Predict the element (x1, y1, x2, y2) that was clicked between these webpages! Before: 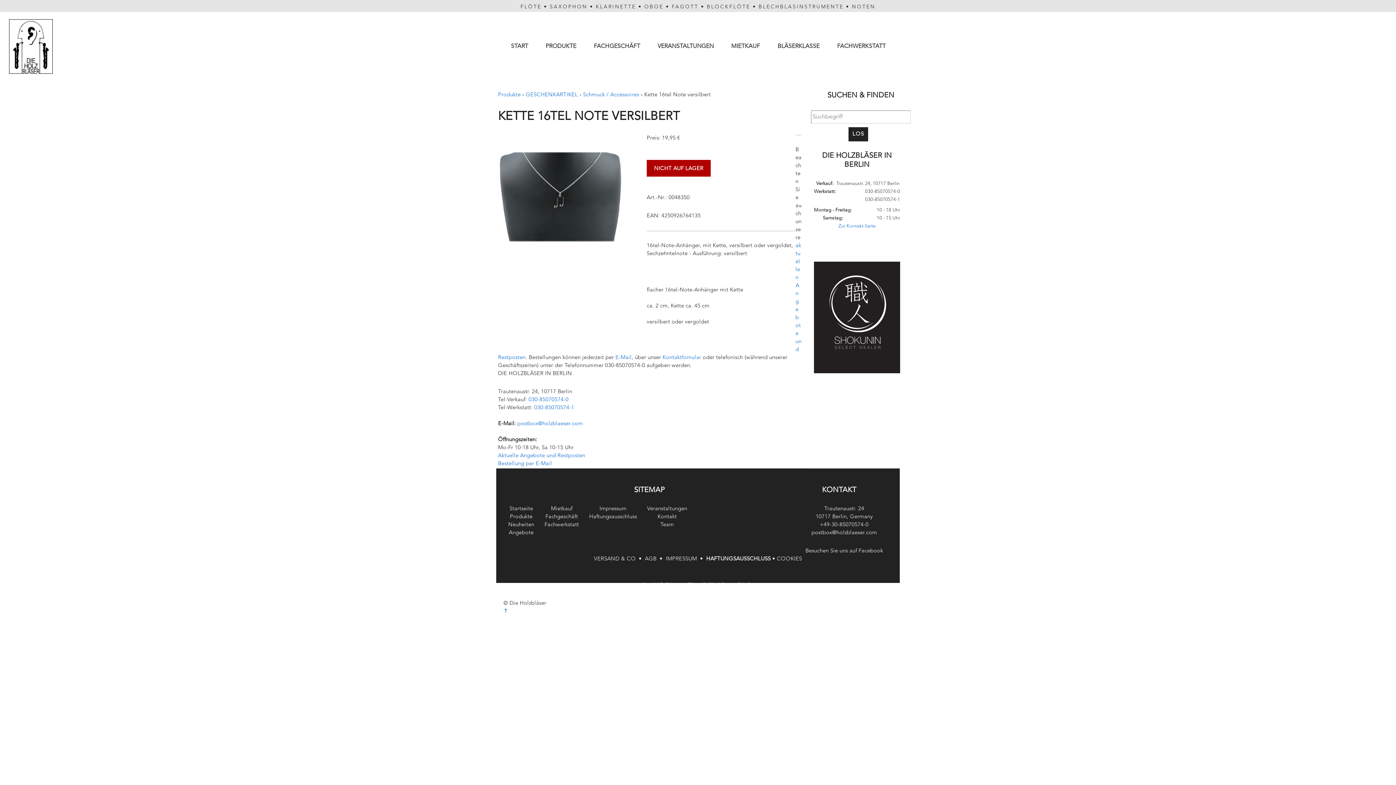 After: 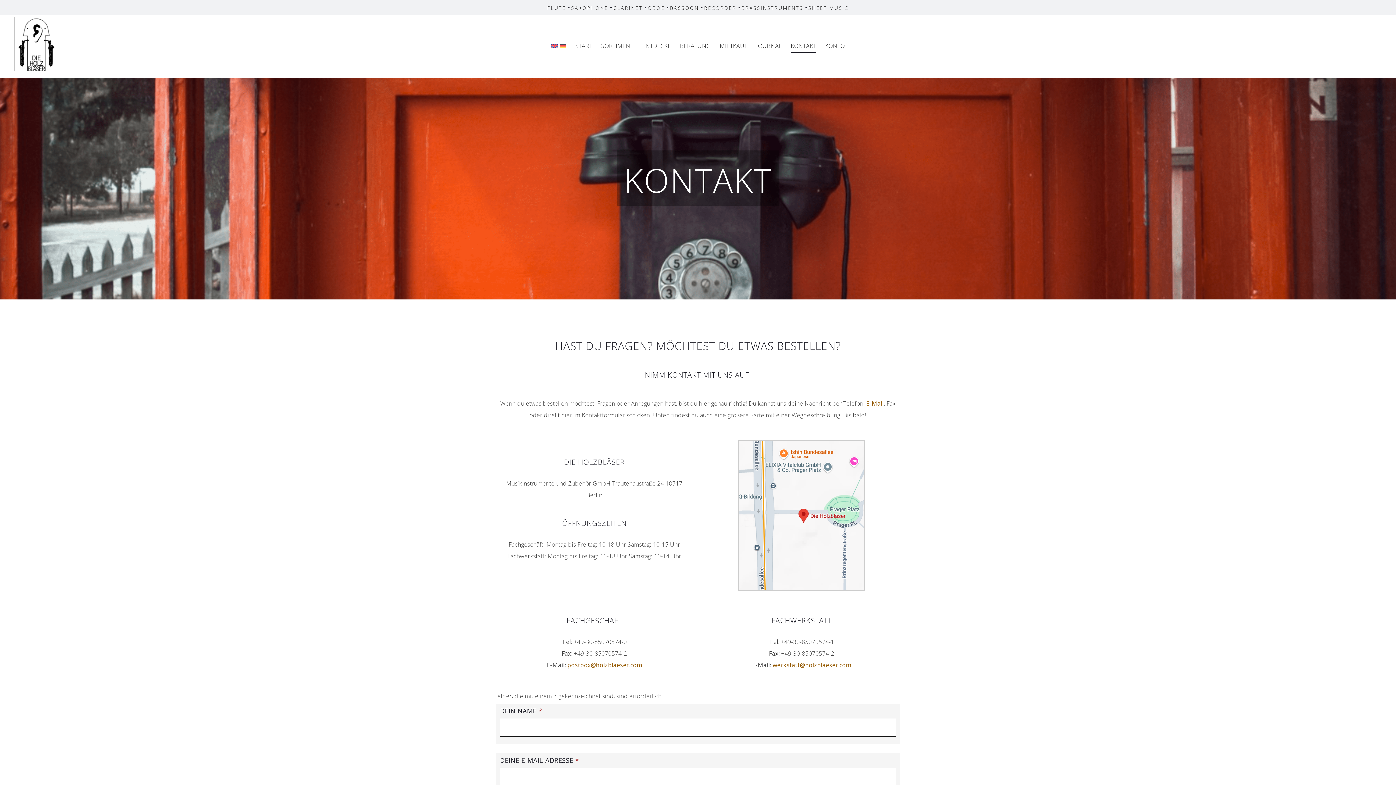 Action: label: Kontaktfomular bbox: (662, 355, 701, 360)